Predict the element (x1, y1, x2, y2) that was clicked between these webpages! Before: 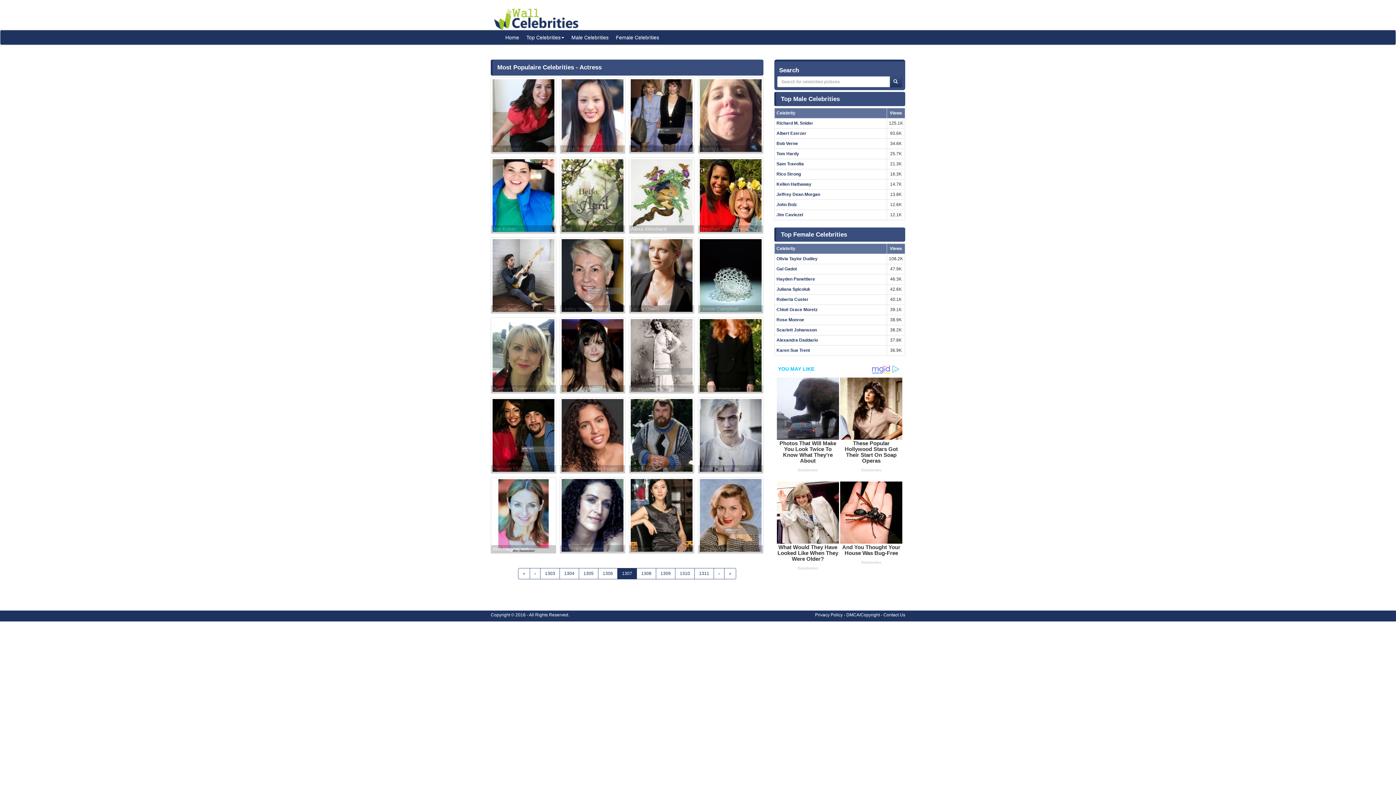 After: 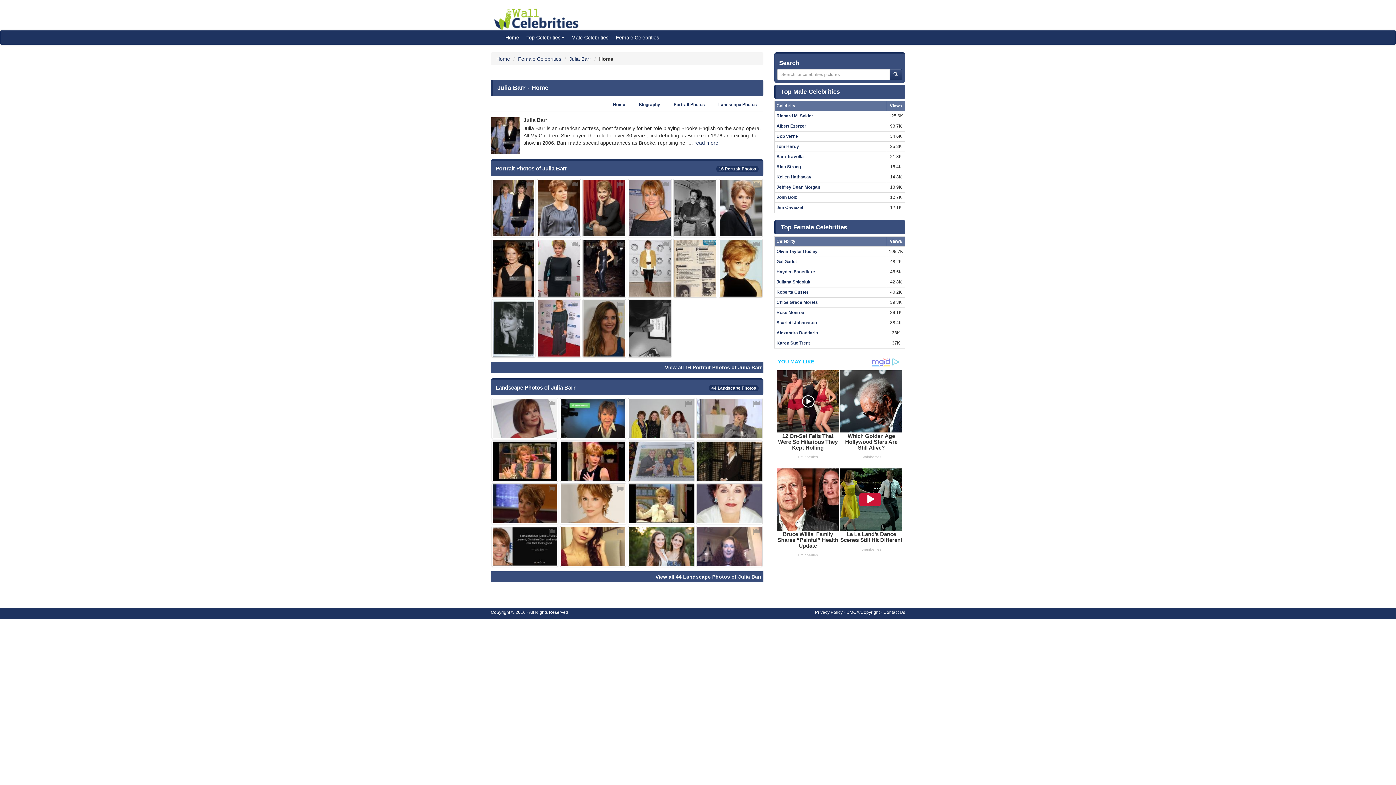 Action: label: Julia Barr bbox: (630, 79, 692, 152)